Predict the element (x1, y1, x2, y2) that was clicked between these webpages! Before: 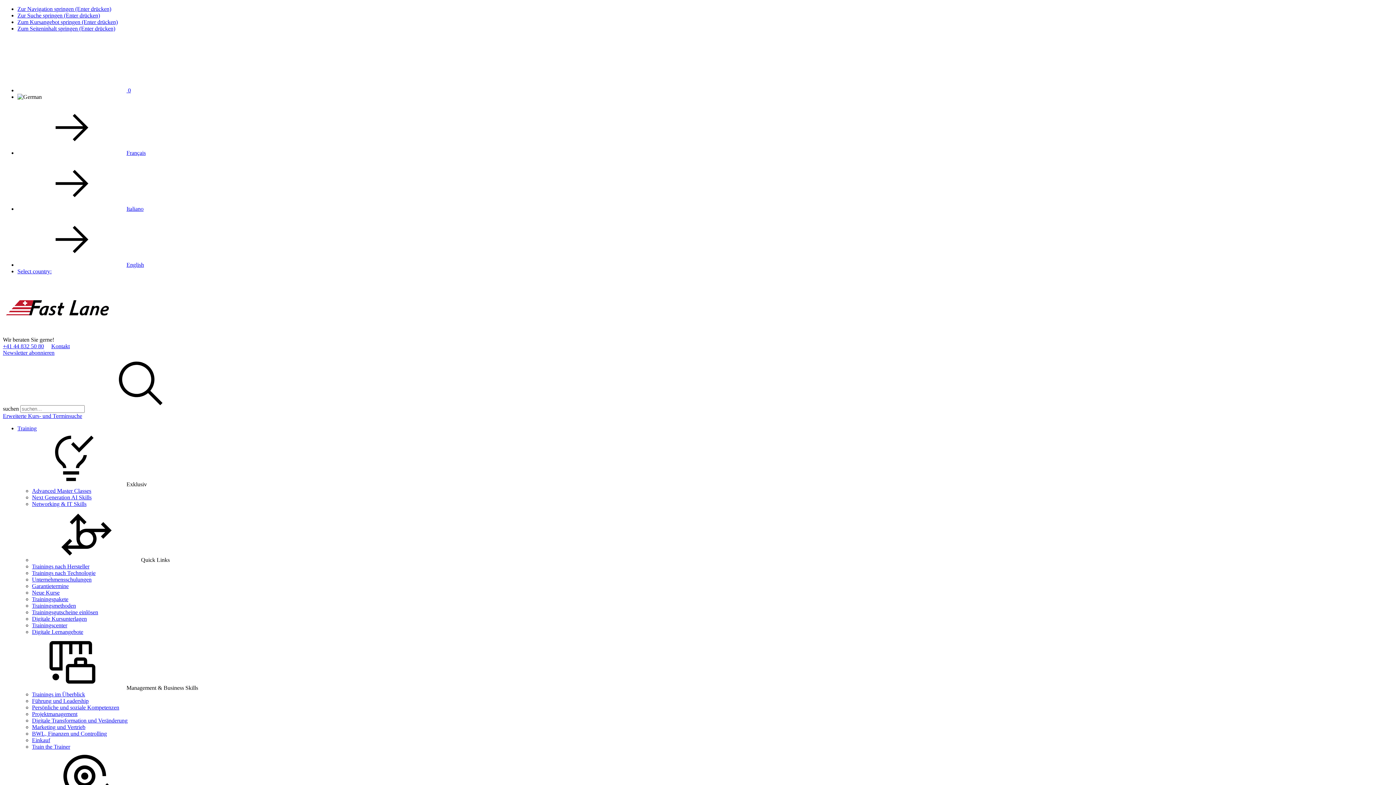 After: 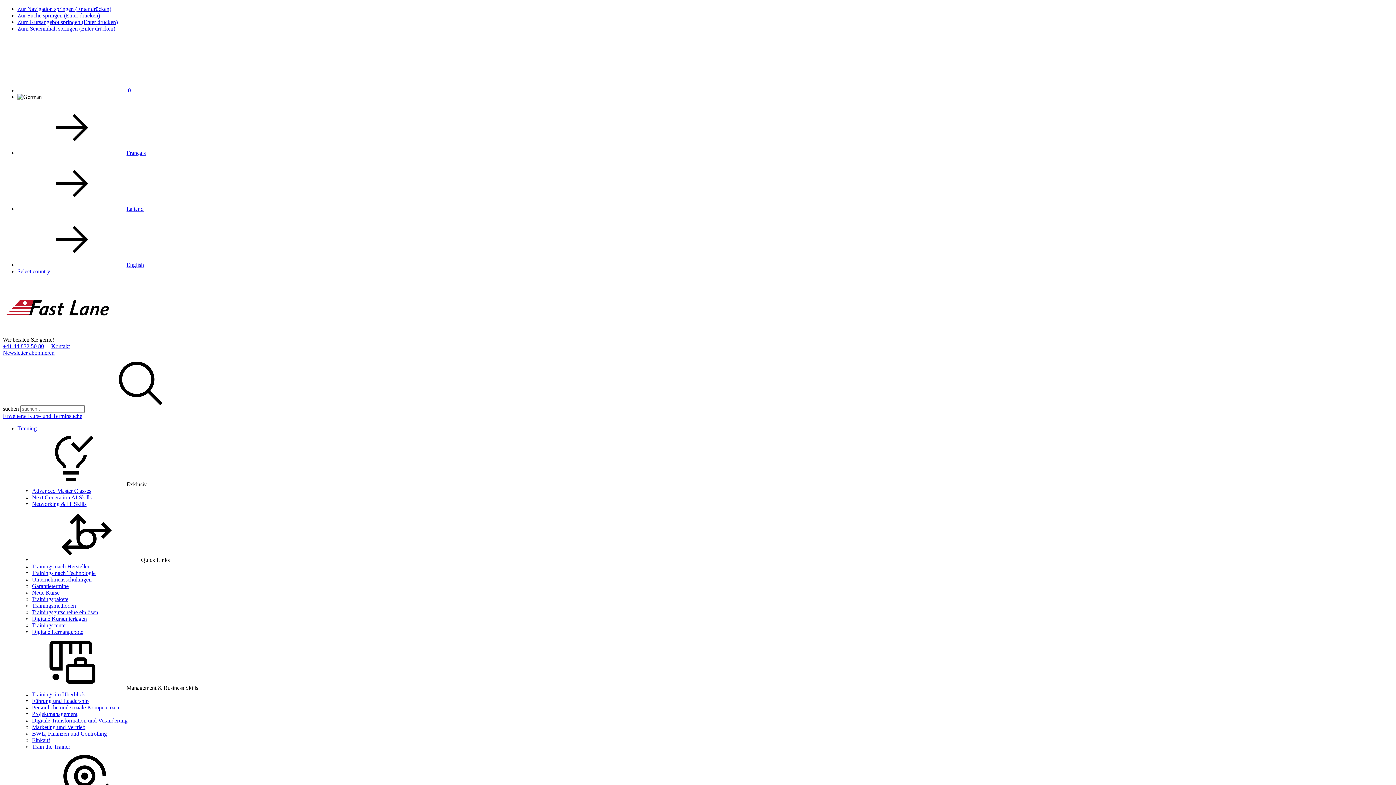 Action: label: Train the Trainer bbox: (32, 744, 70, 750)